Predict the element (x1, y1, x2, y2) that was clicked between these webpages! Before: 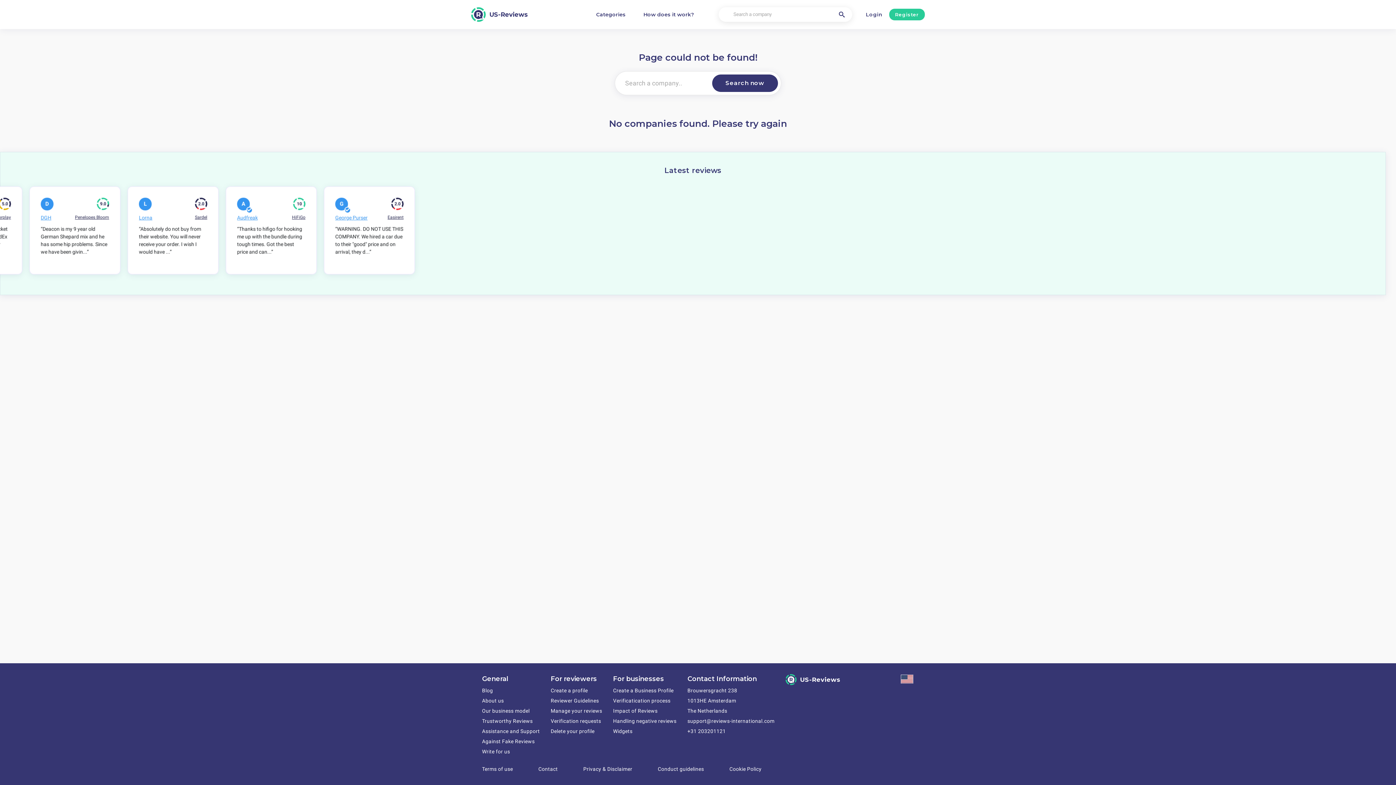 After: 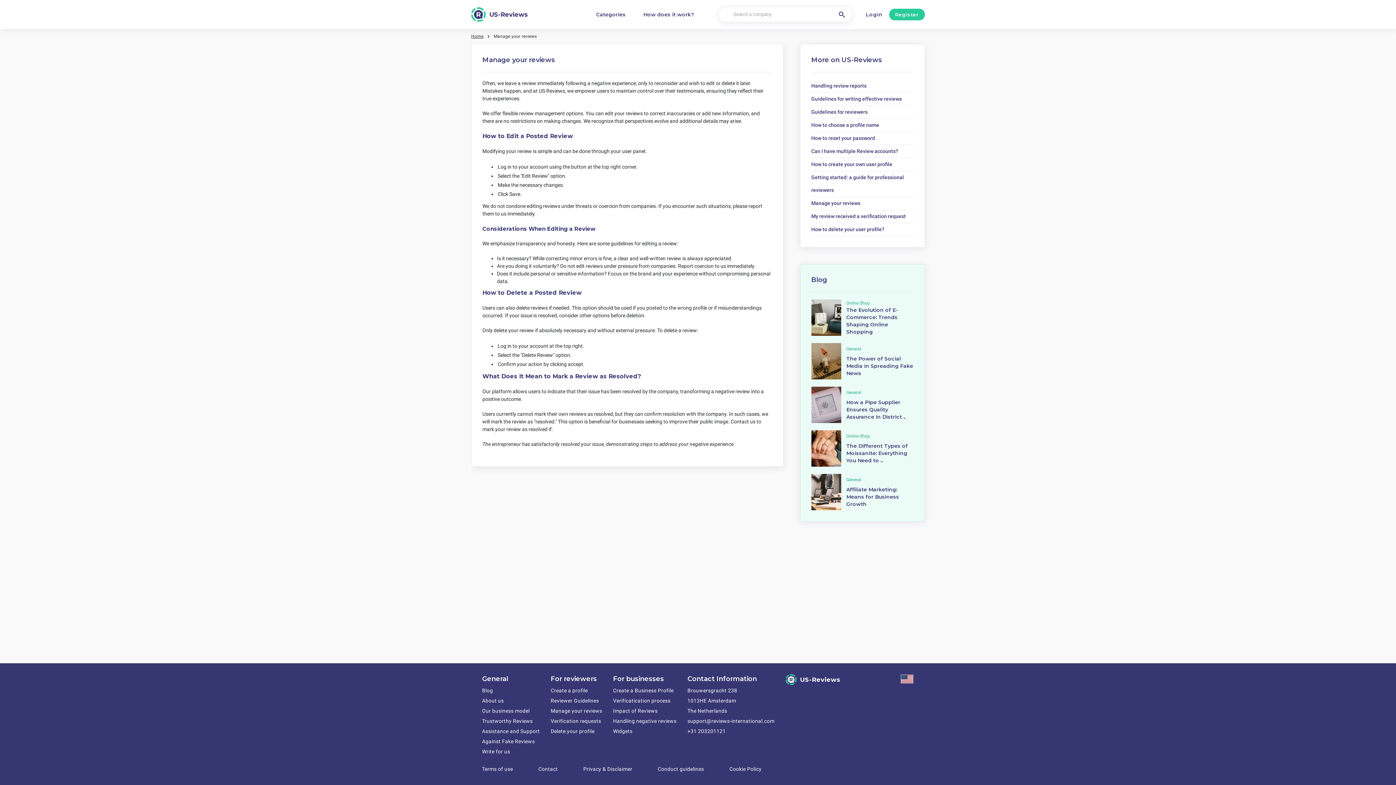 Action: bbox: (550, 708, 602, 714) label: Manage your reviews